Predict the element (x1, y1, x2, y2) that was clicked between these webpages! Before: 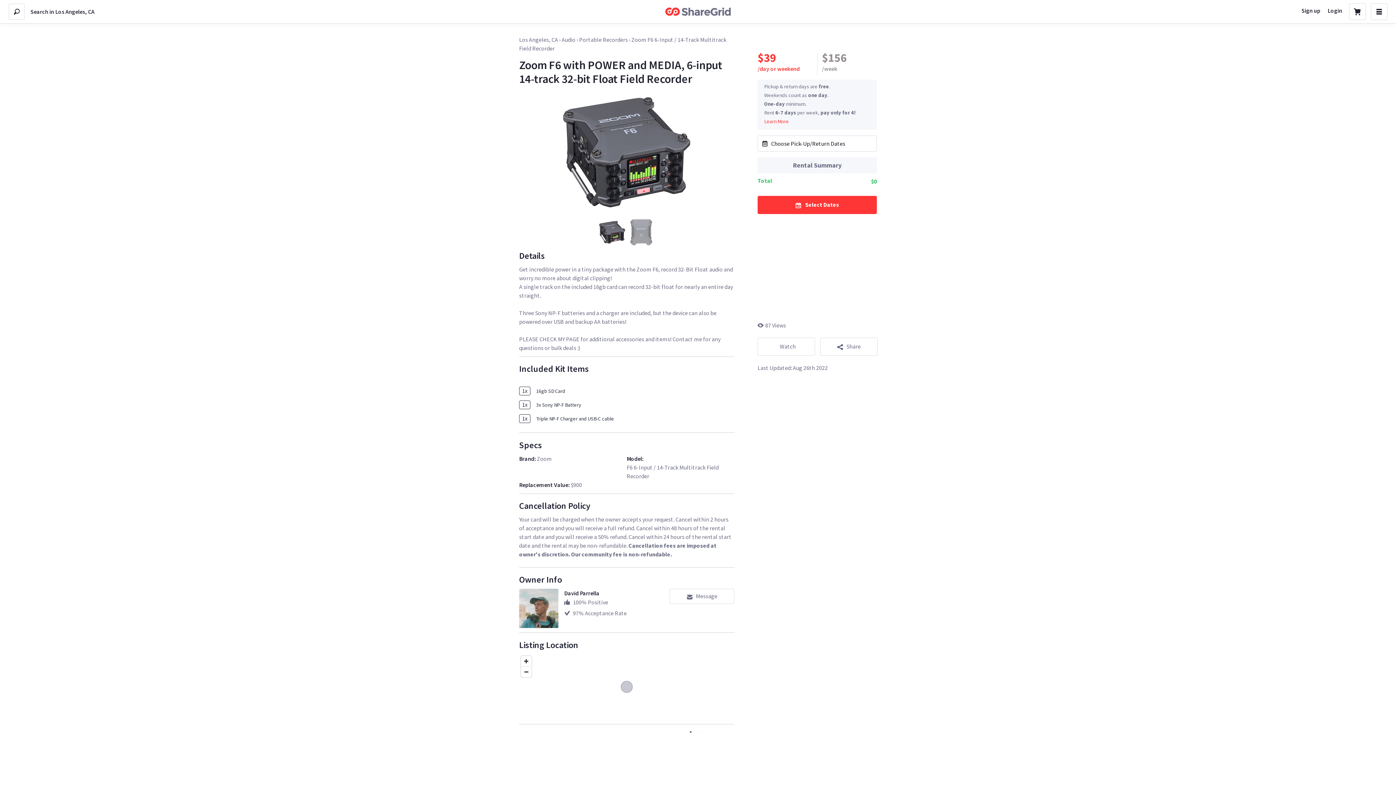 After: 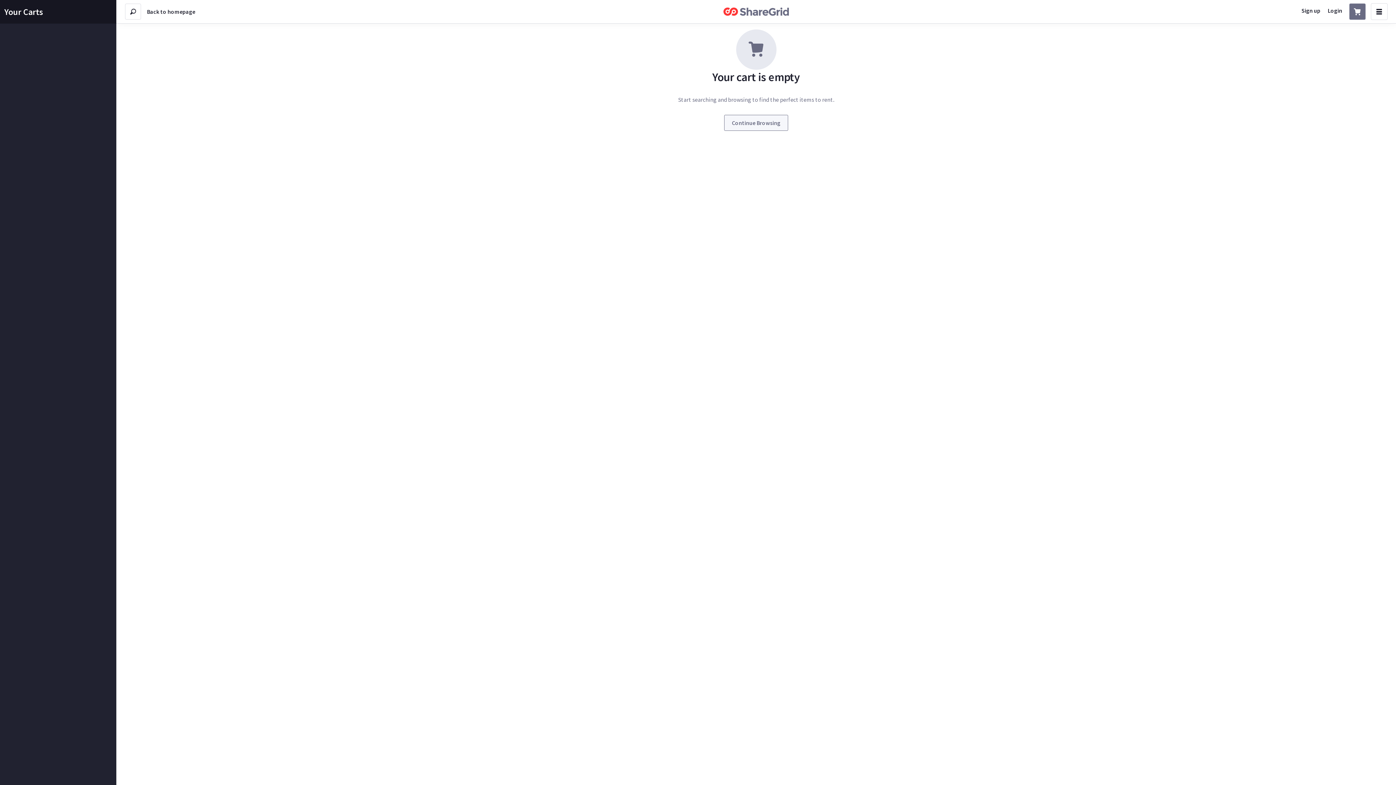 Action: bbox: (1349, 3, 1365, 19)